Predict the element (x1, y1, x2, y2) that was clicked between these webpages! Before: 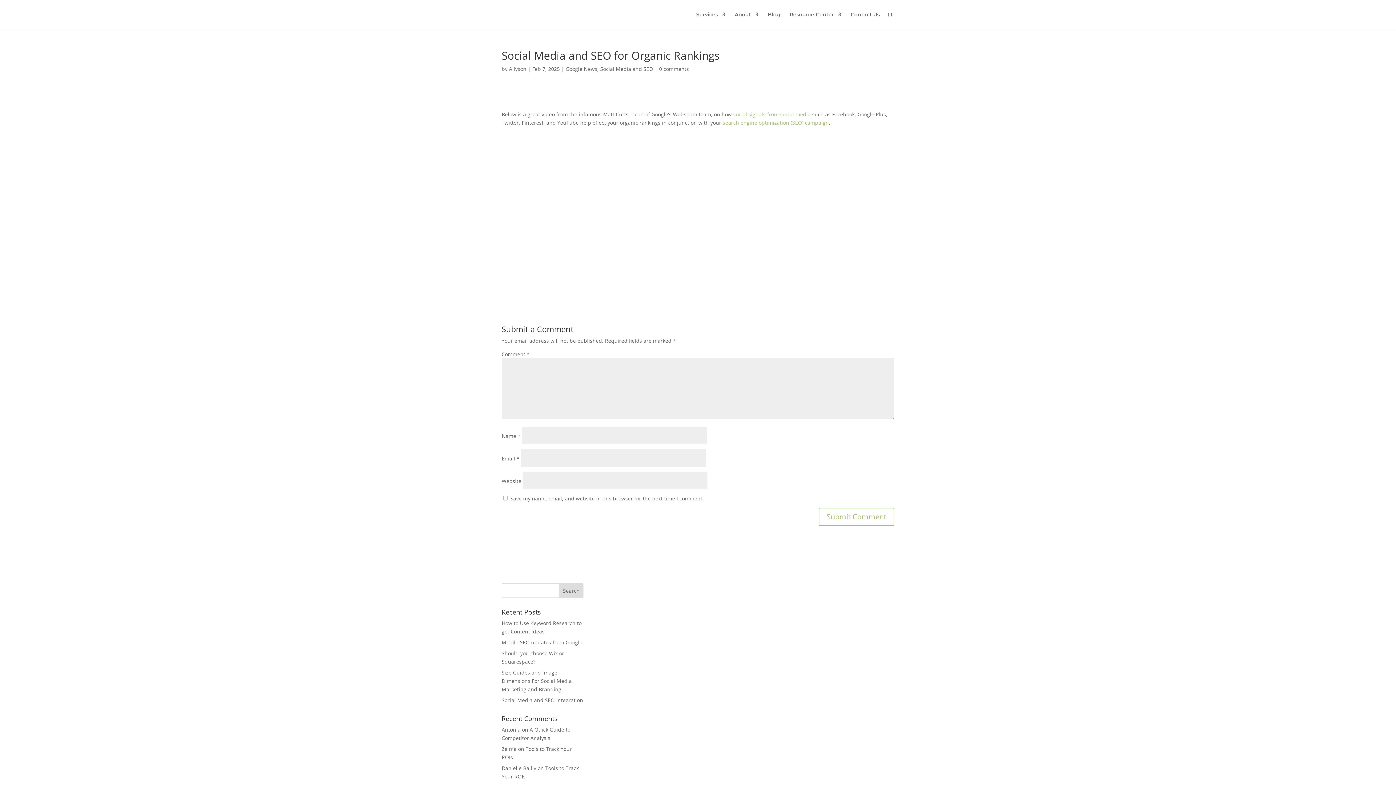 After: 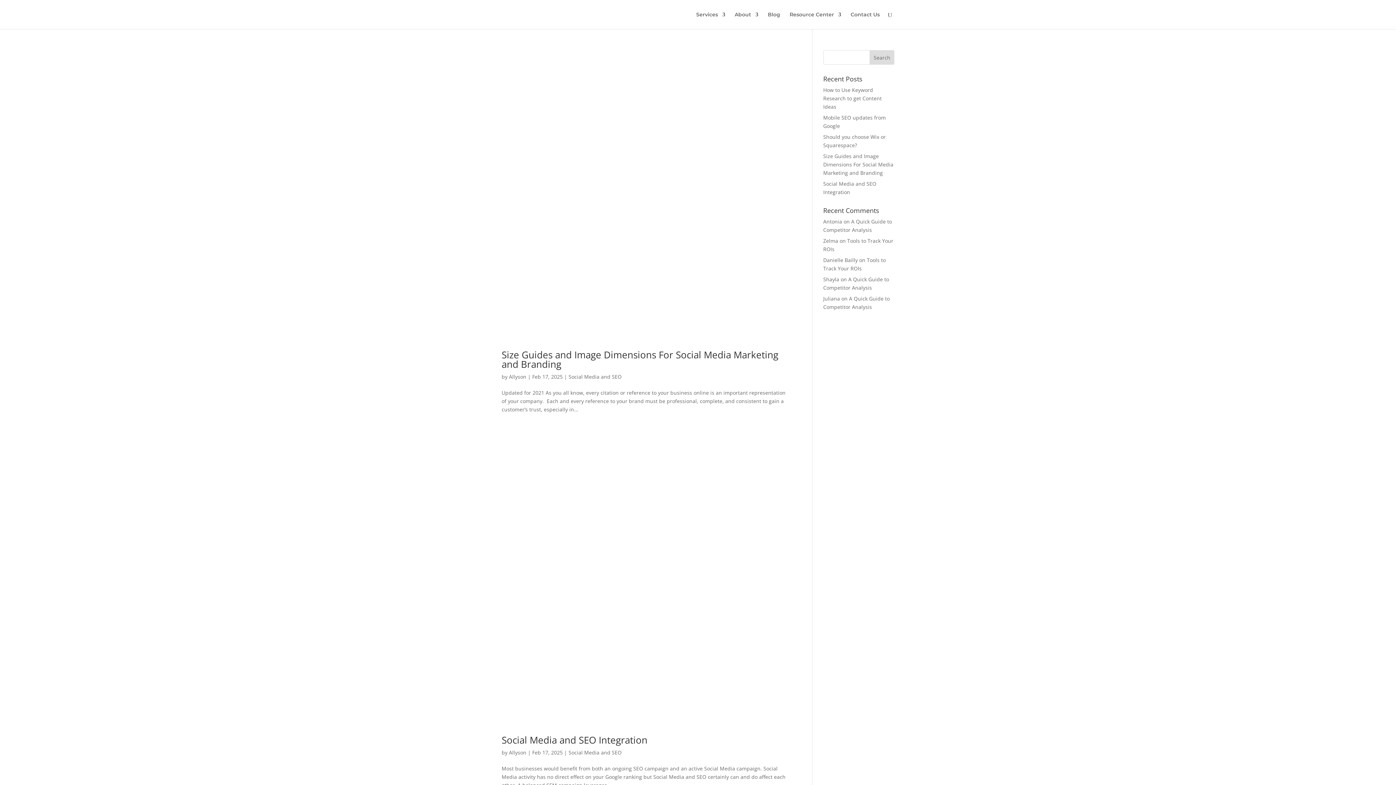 Action: label: Social Media and SEO bbox: (600, 65, 653, 72)